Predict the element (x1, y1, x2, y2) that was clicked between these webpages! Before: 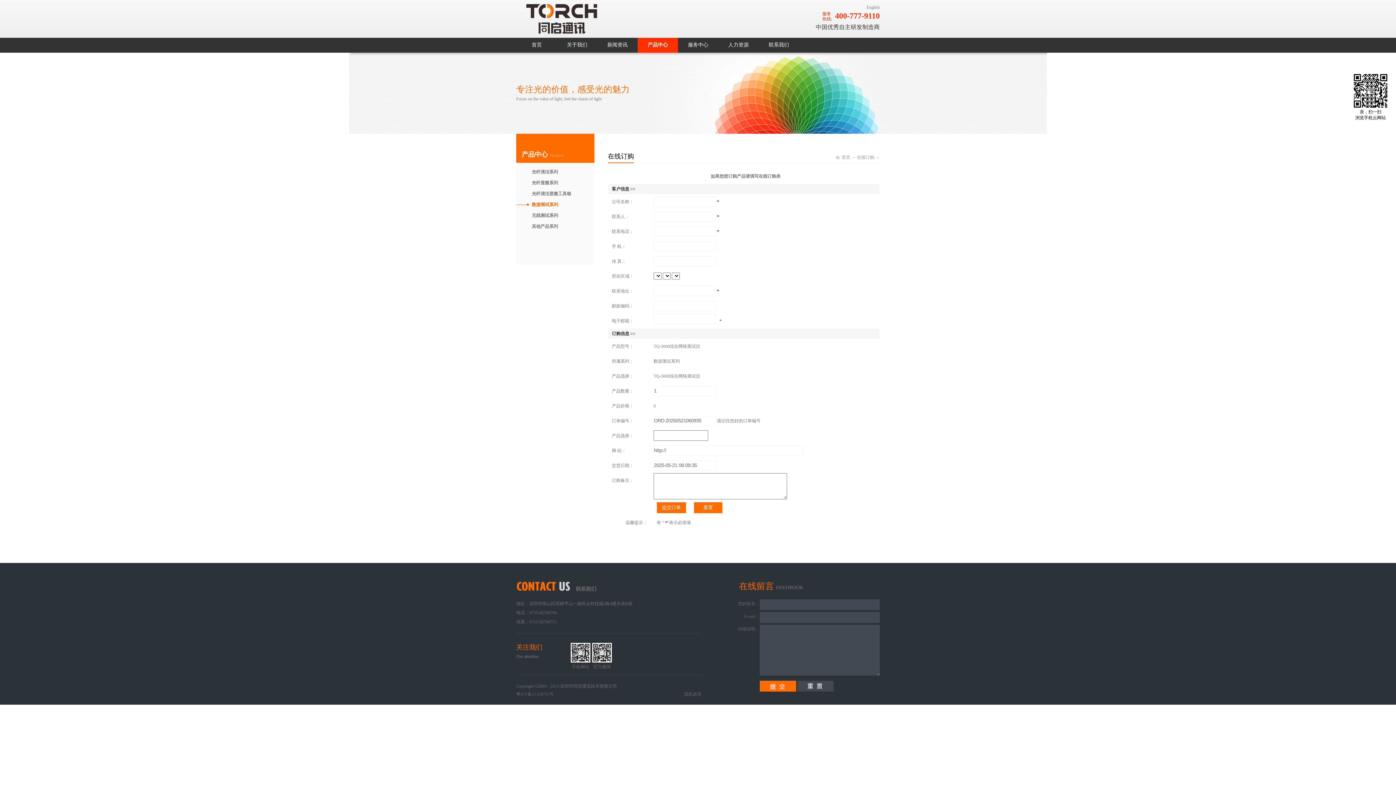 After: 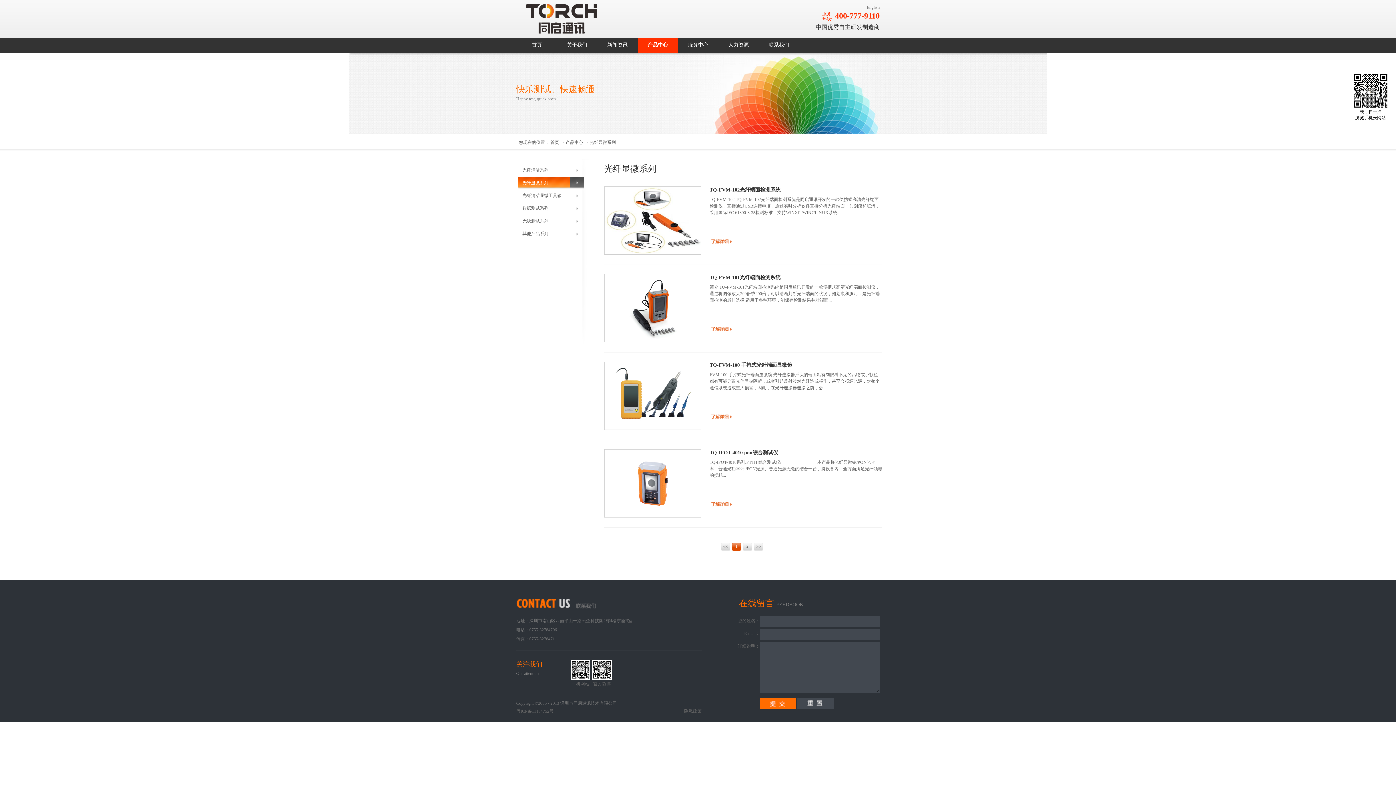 Action: bbox: (516, 177, 594, 188) label: 光纤显微系列